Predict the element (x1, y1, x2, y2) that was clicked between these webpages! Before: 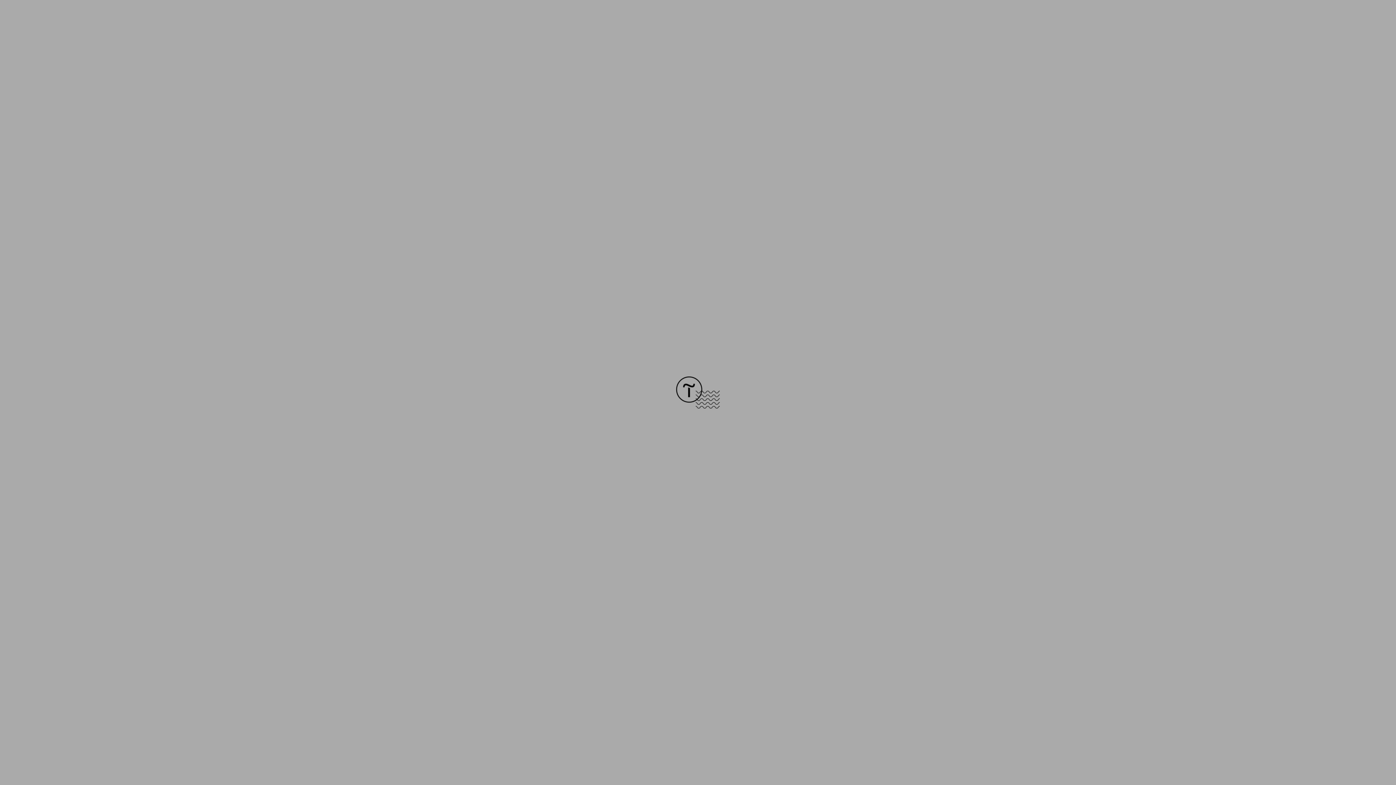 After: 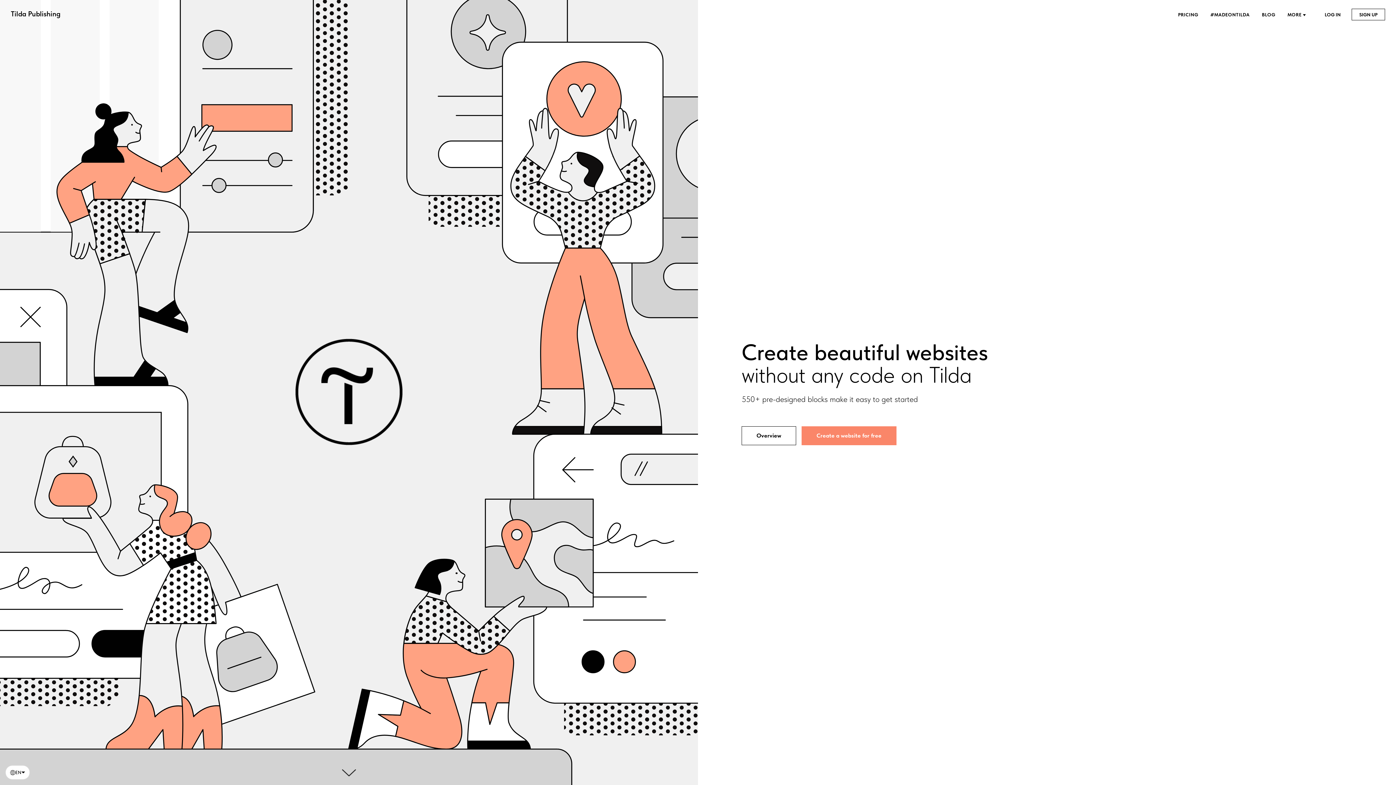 Action: bbox: (676, 403, 720, 409)